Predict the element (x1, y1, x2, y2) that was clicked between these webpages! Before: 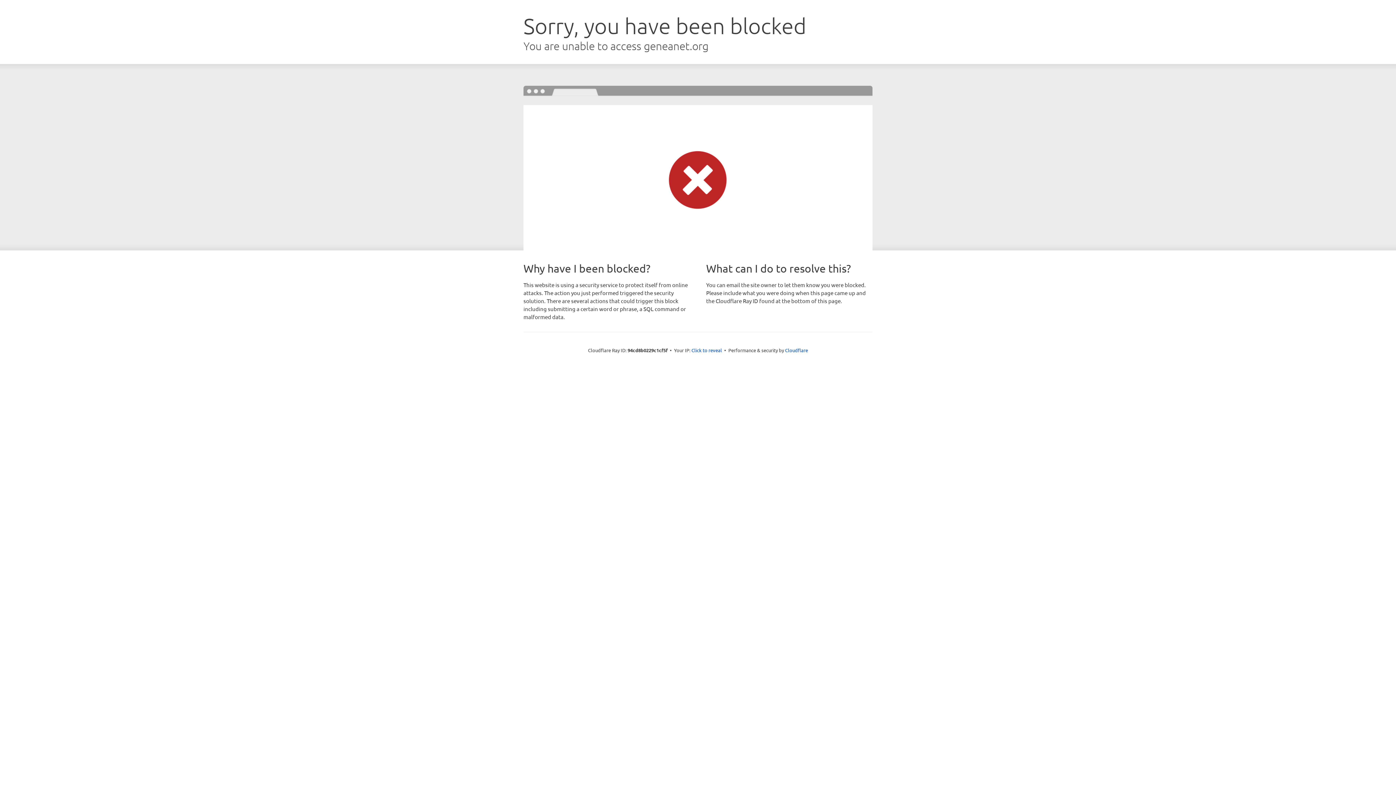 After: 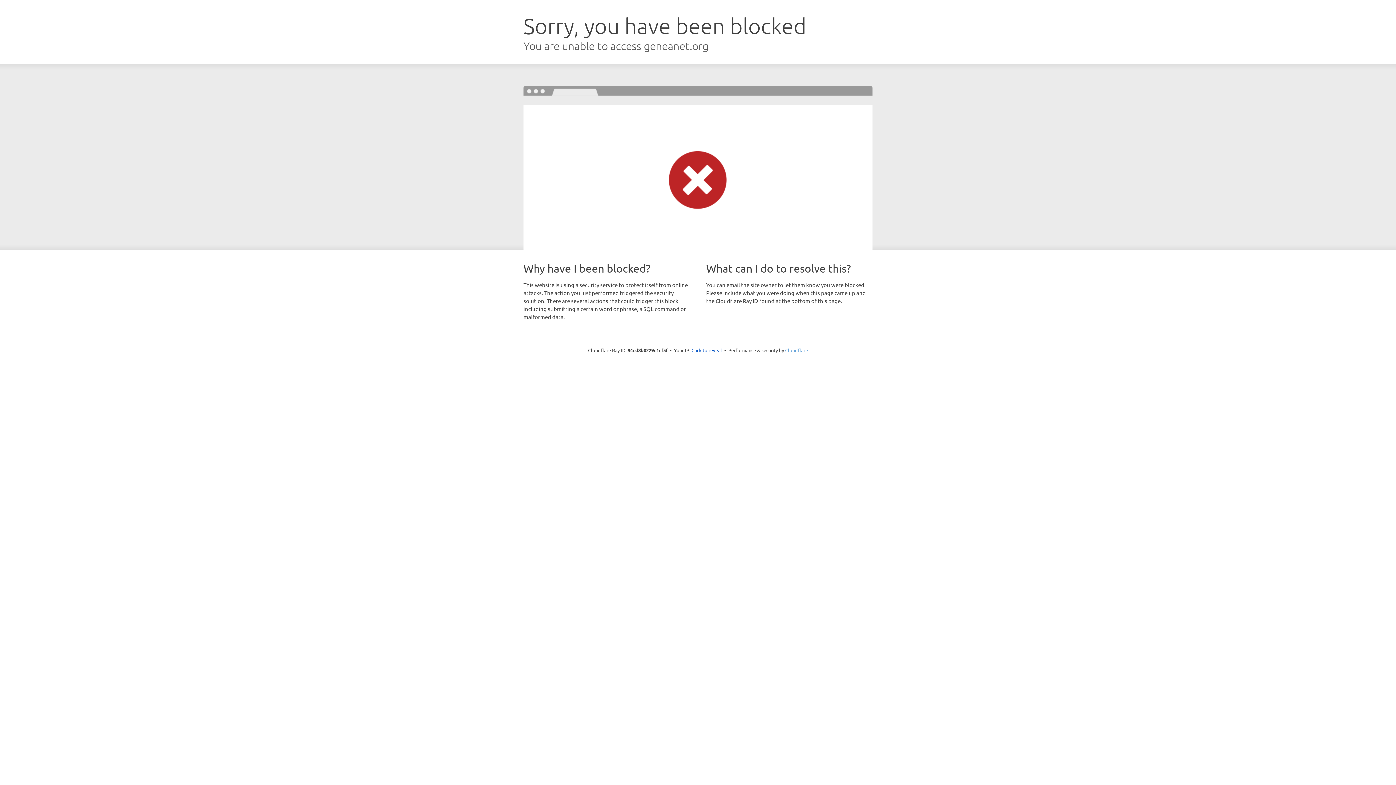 Action: label: Cloudflare bbox: (785, 347, 808, 353)